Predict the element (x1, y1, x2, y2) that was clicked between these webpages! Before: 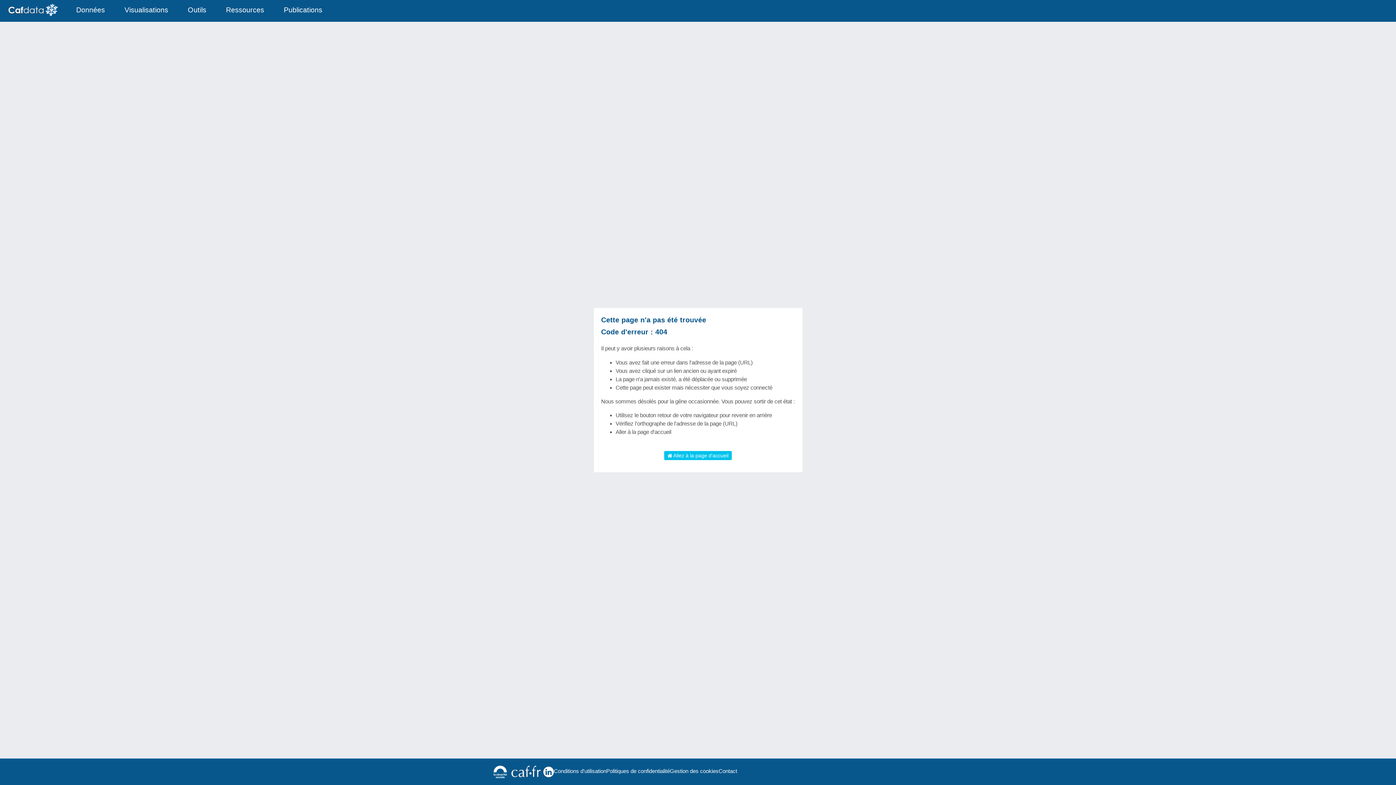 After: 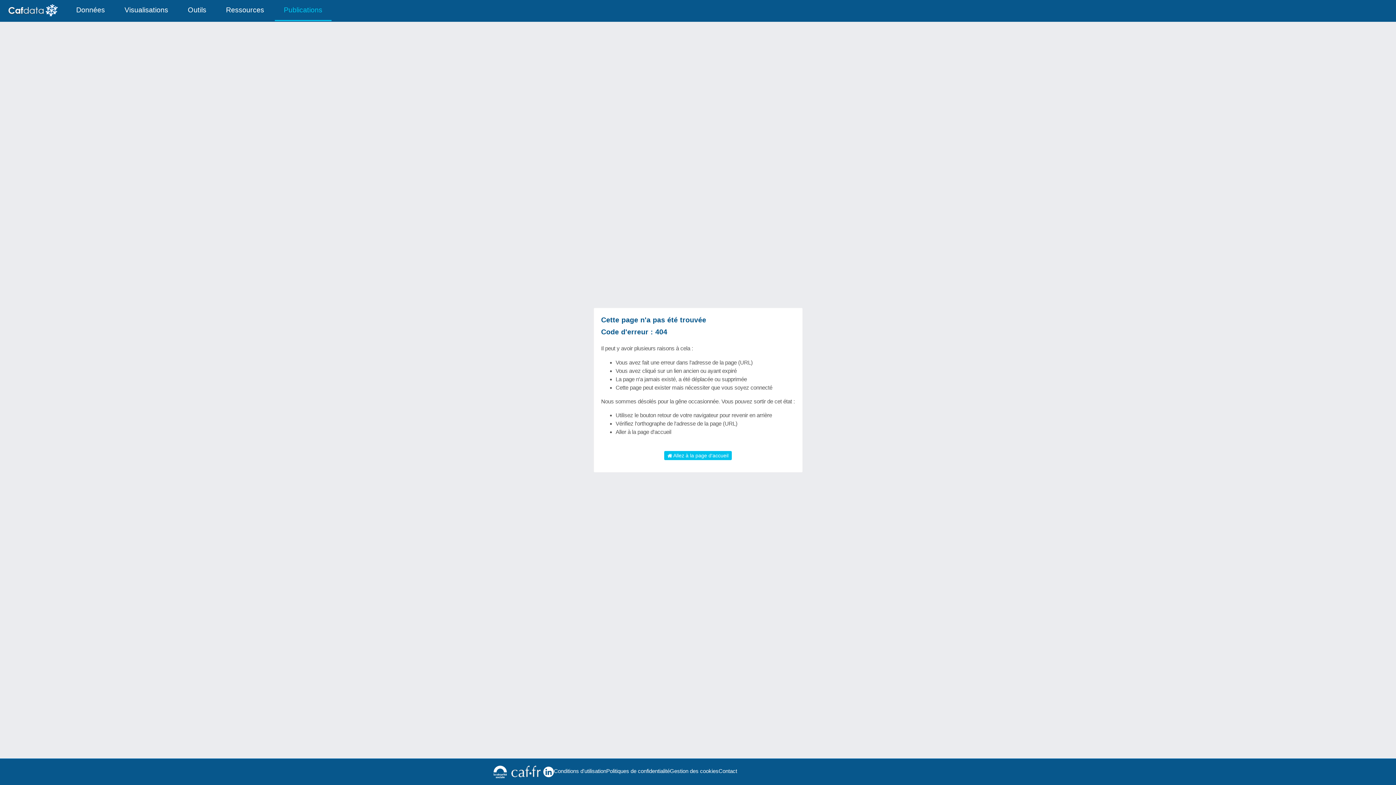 Action: bbox: (274, 0, 331, 20) label: Publications